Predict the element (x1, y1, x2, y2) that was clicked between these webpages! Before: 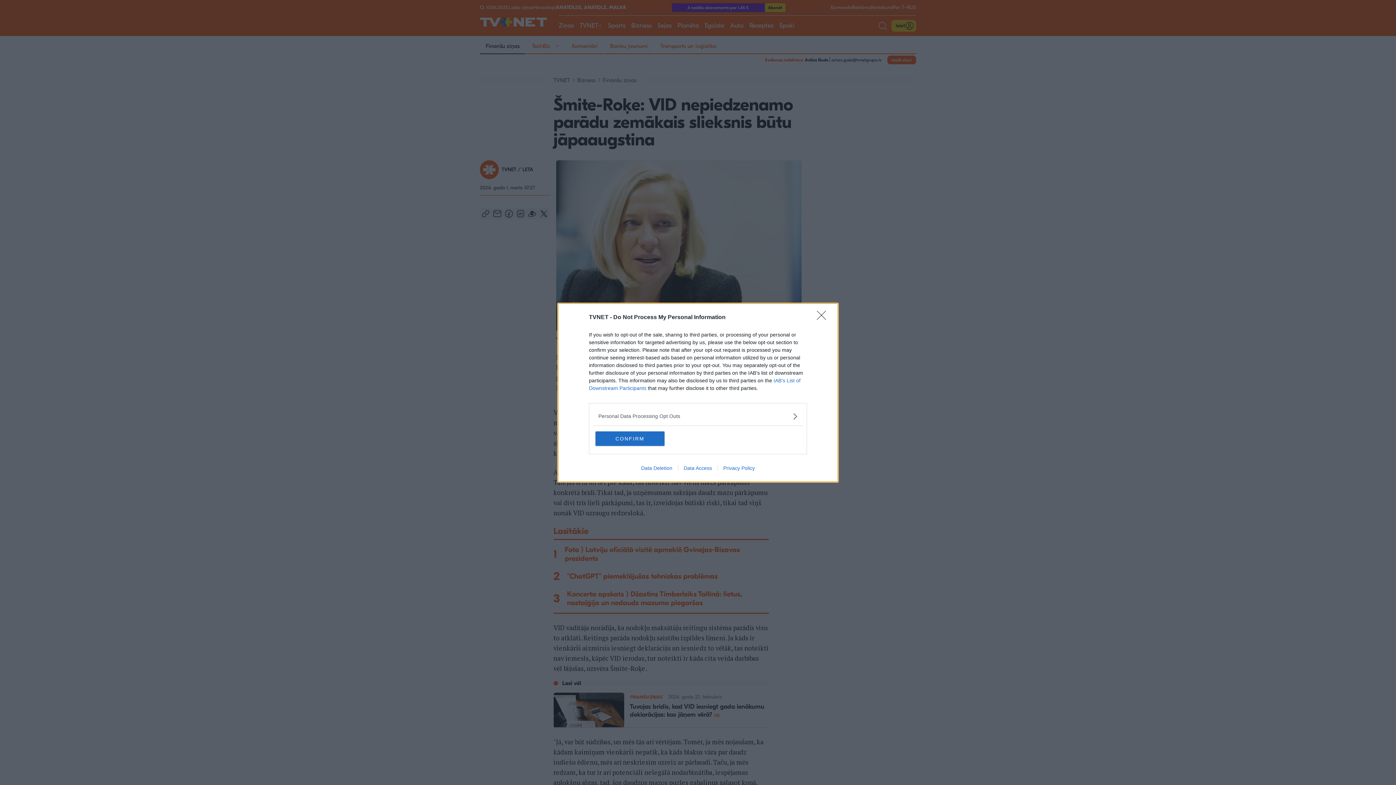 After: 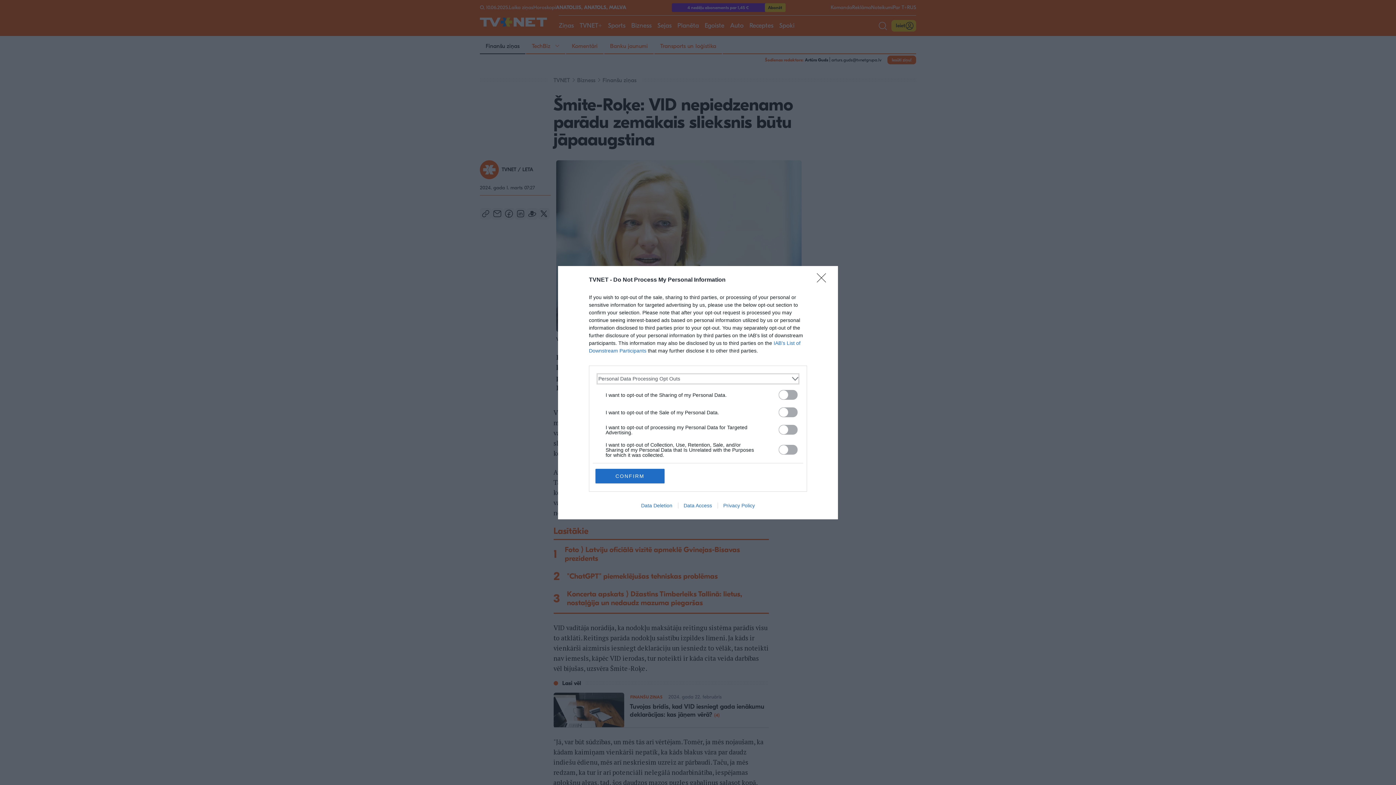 Action: bbox: (598, 412, 797, 420) label: Opt-Outs